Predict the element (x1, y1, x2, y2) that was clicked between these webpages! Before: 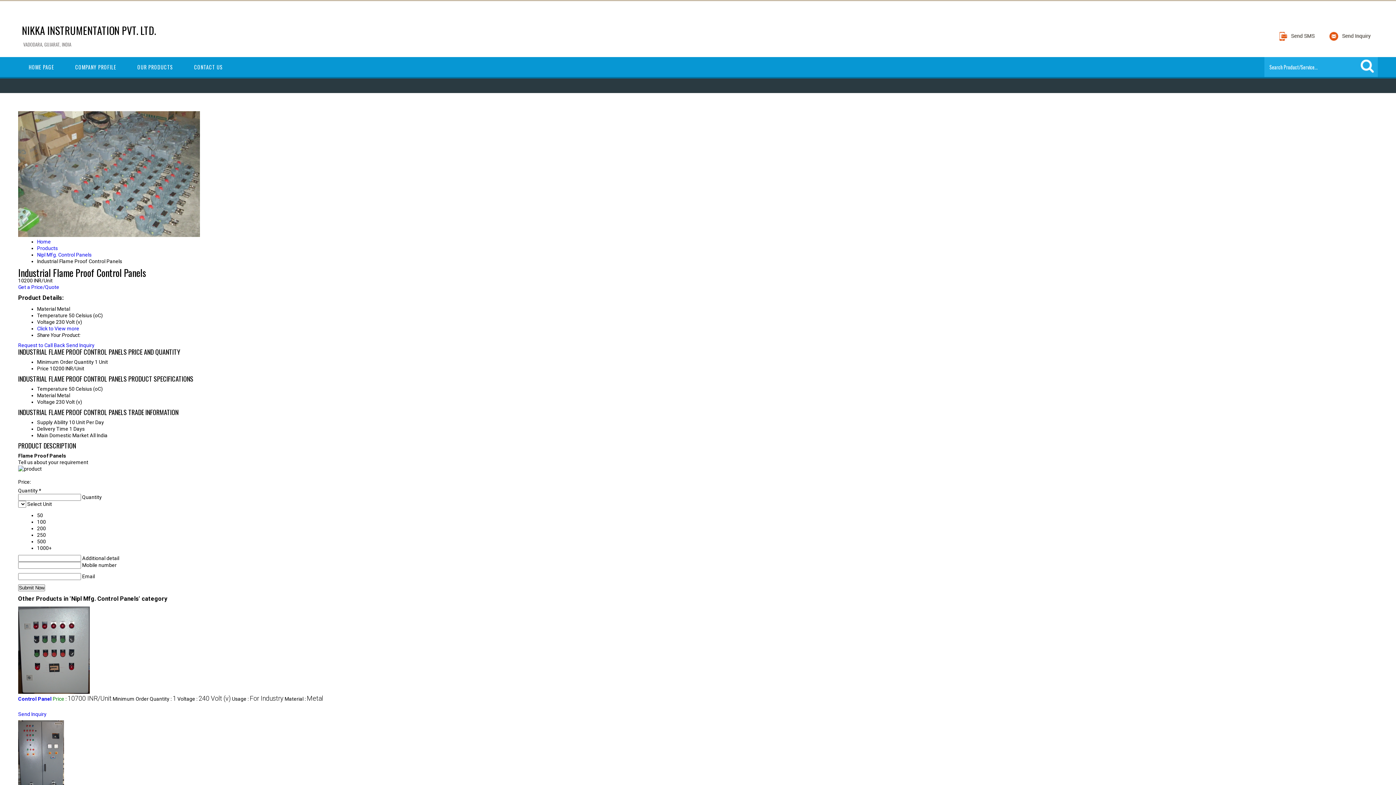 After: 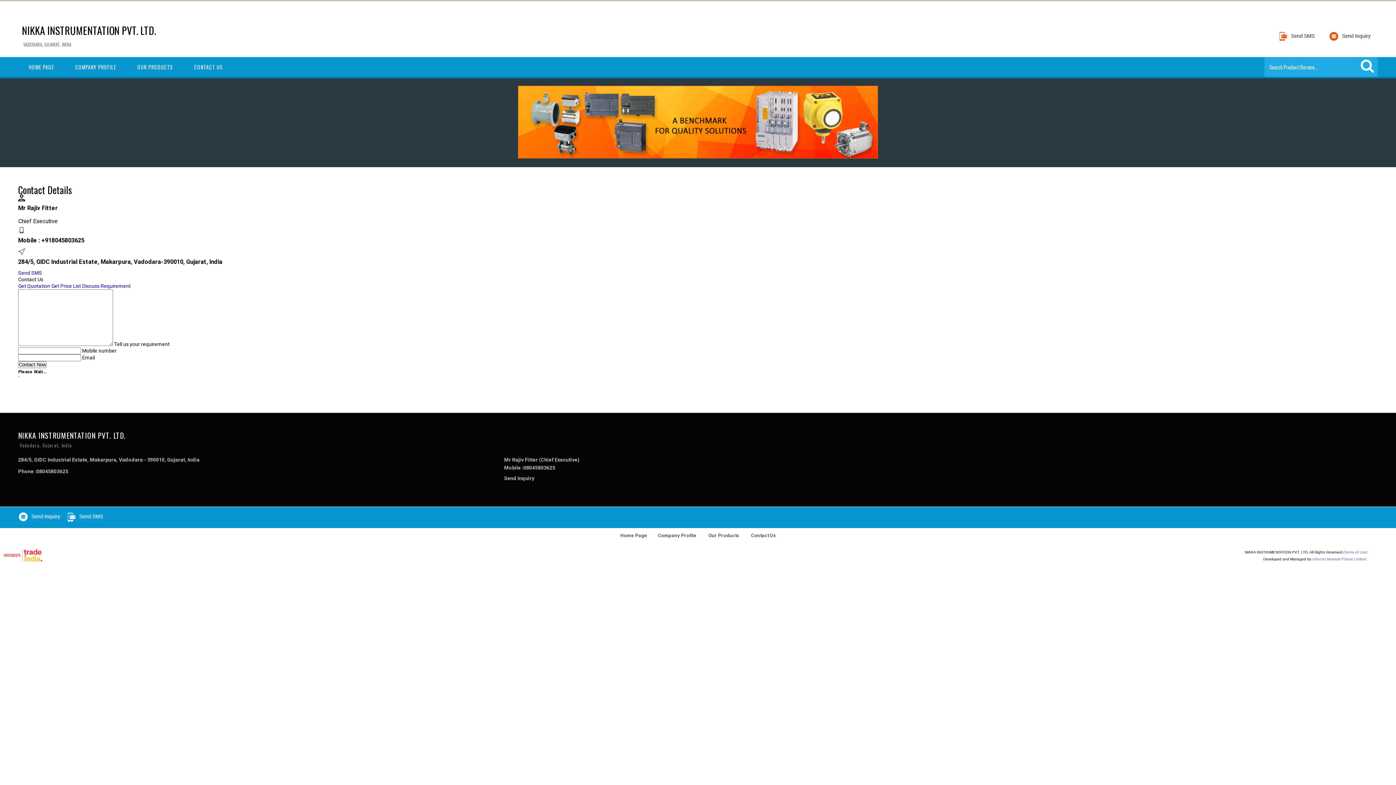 Action: bbox: (1326, 39, 1378, 46)